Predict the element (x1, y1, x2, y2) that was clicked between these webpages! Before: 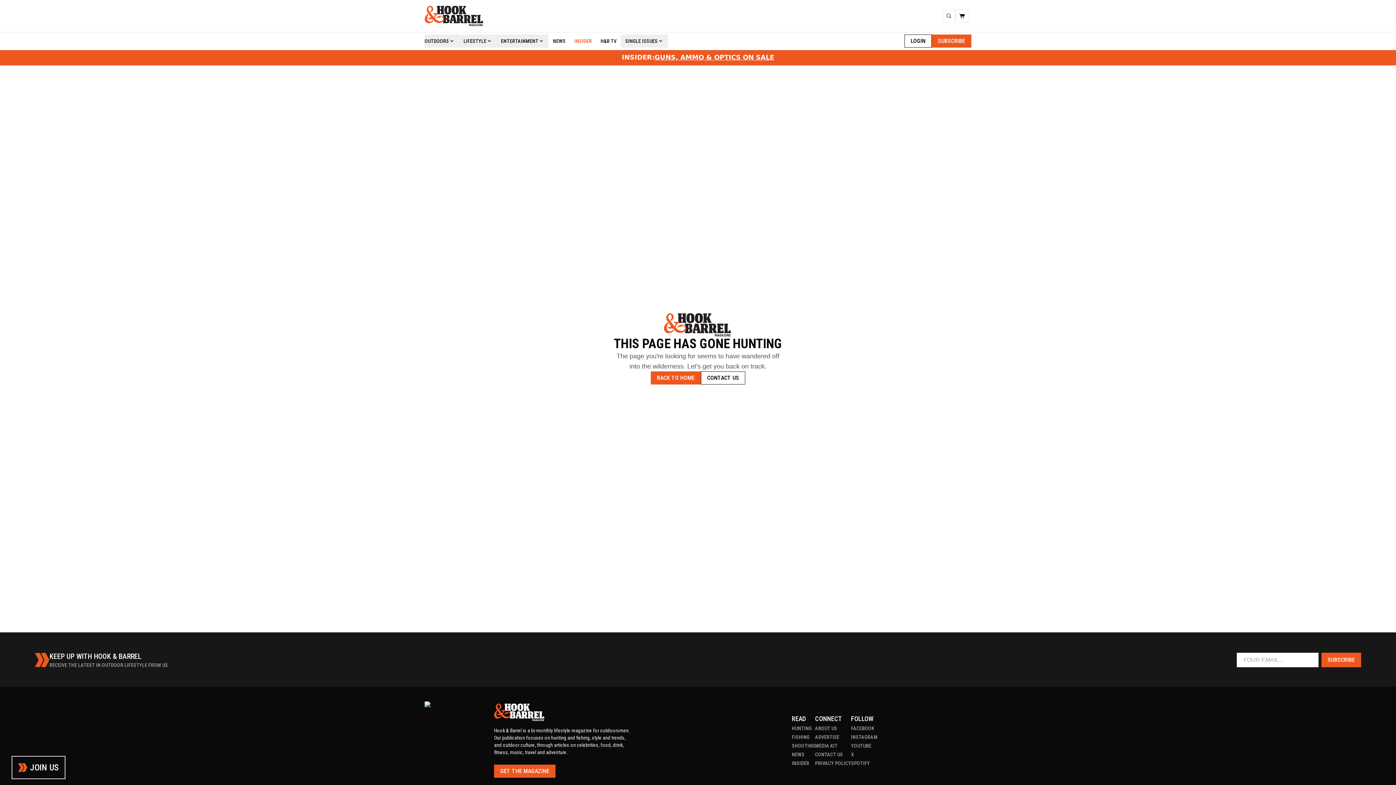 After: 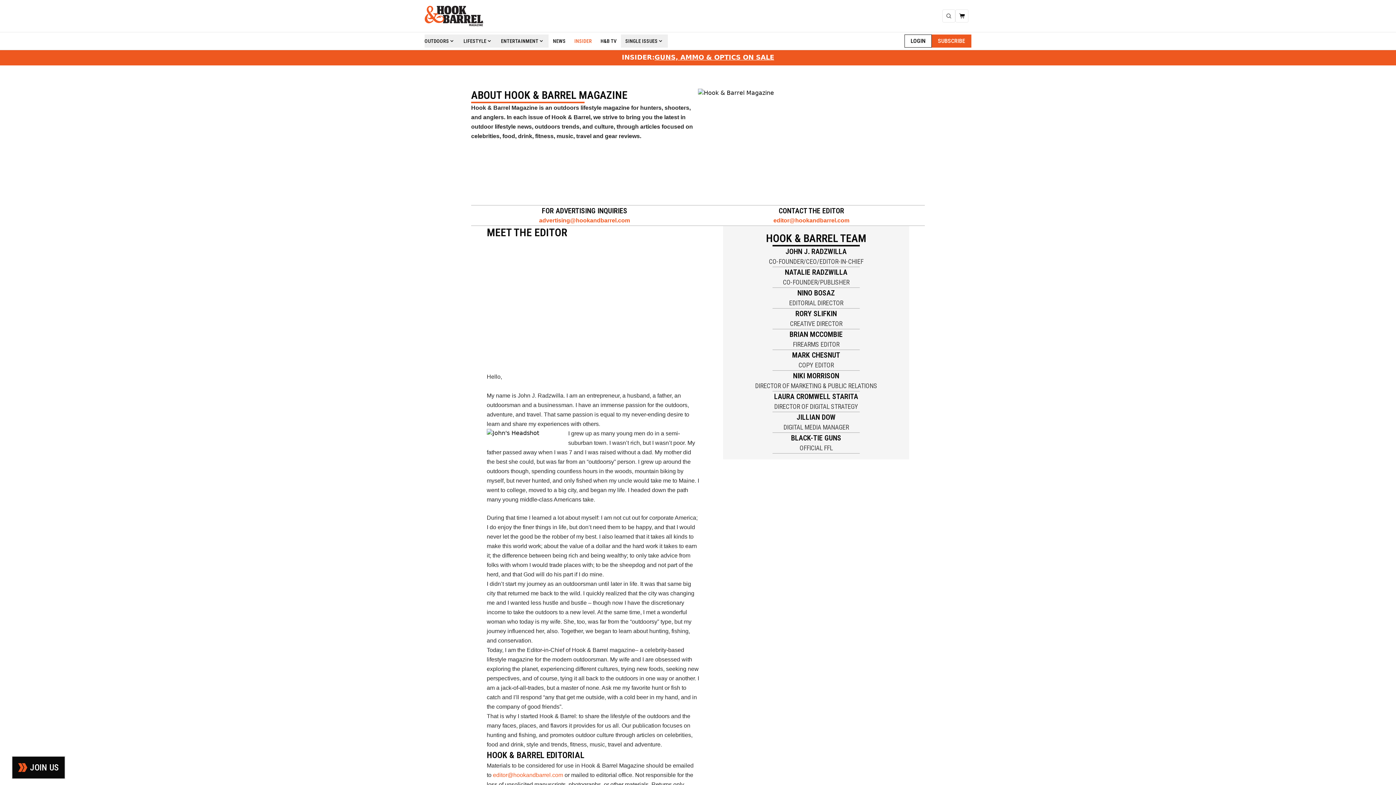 Action: bbox: (815, 725, 837, 731) label: ABOUT US